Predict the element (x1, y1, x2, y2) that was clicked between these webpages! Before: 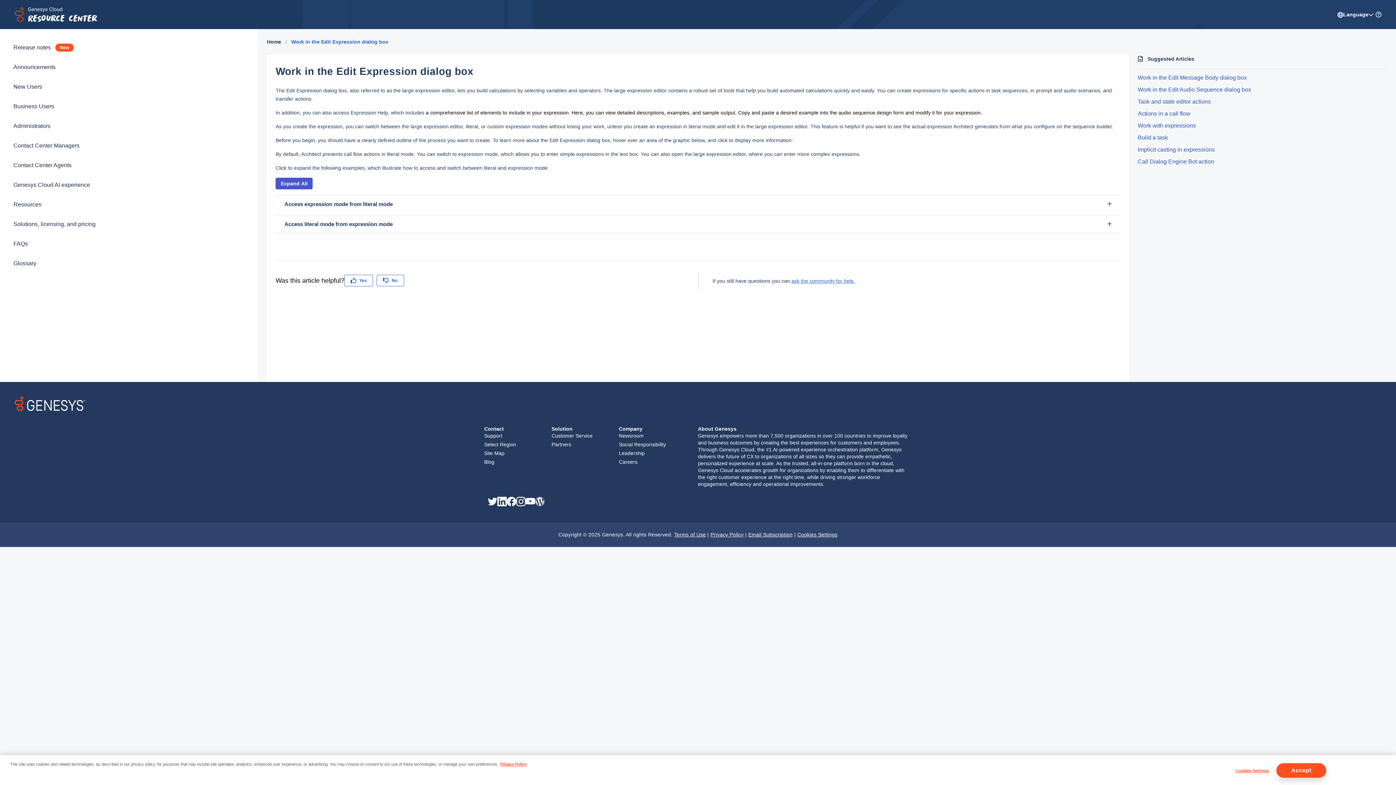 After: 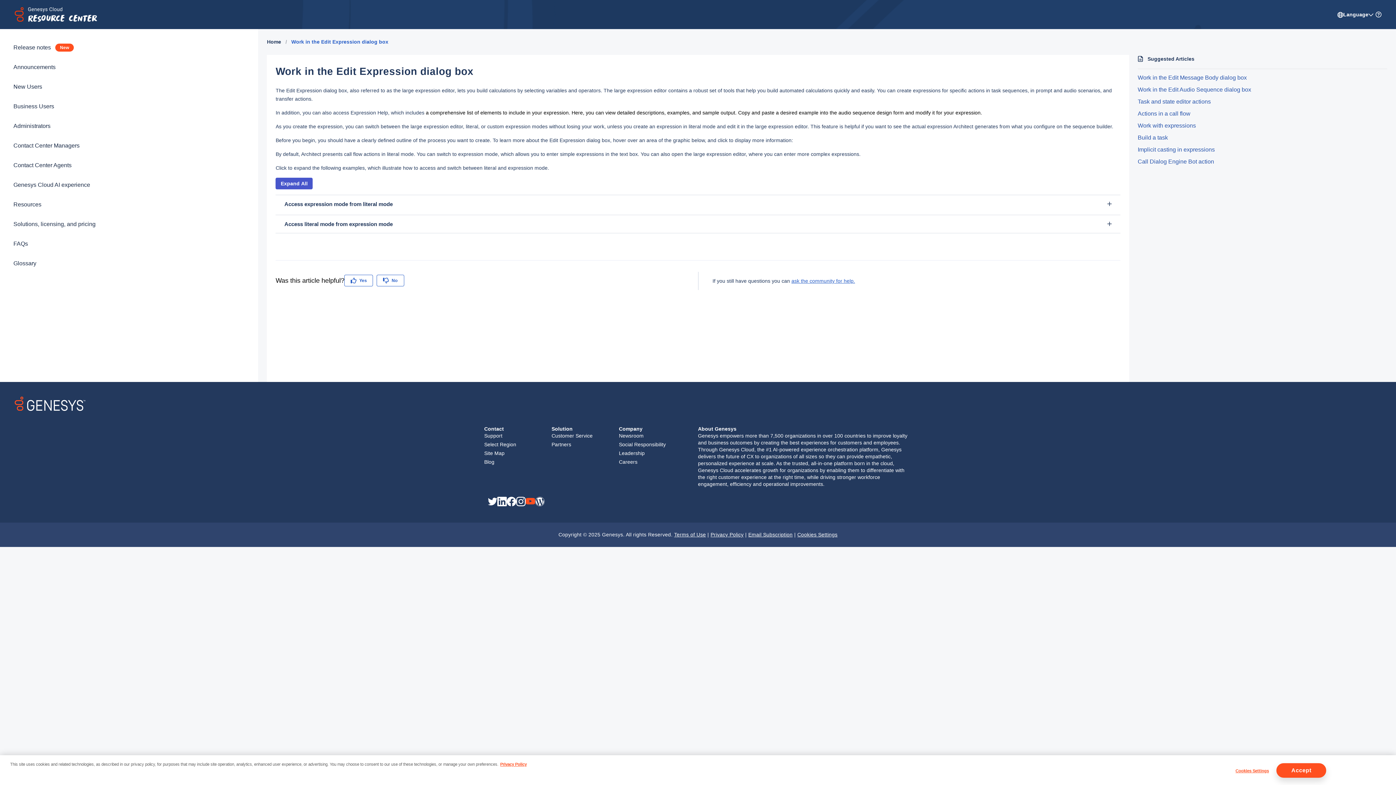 Action: bbox: (525, 499, 535, 505) label: Genesys YouTube